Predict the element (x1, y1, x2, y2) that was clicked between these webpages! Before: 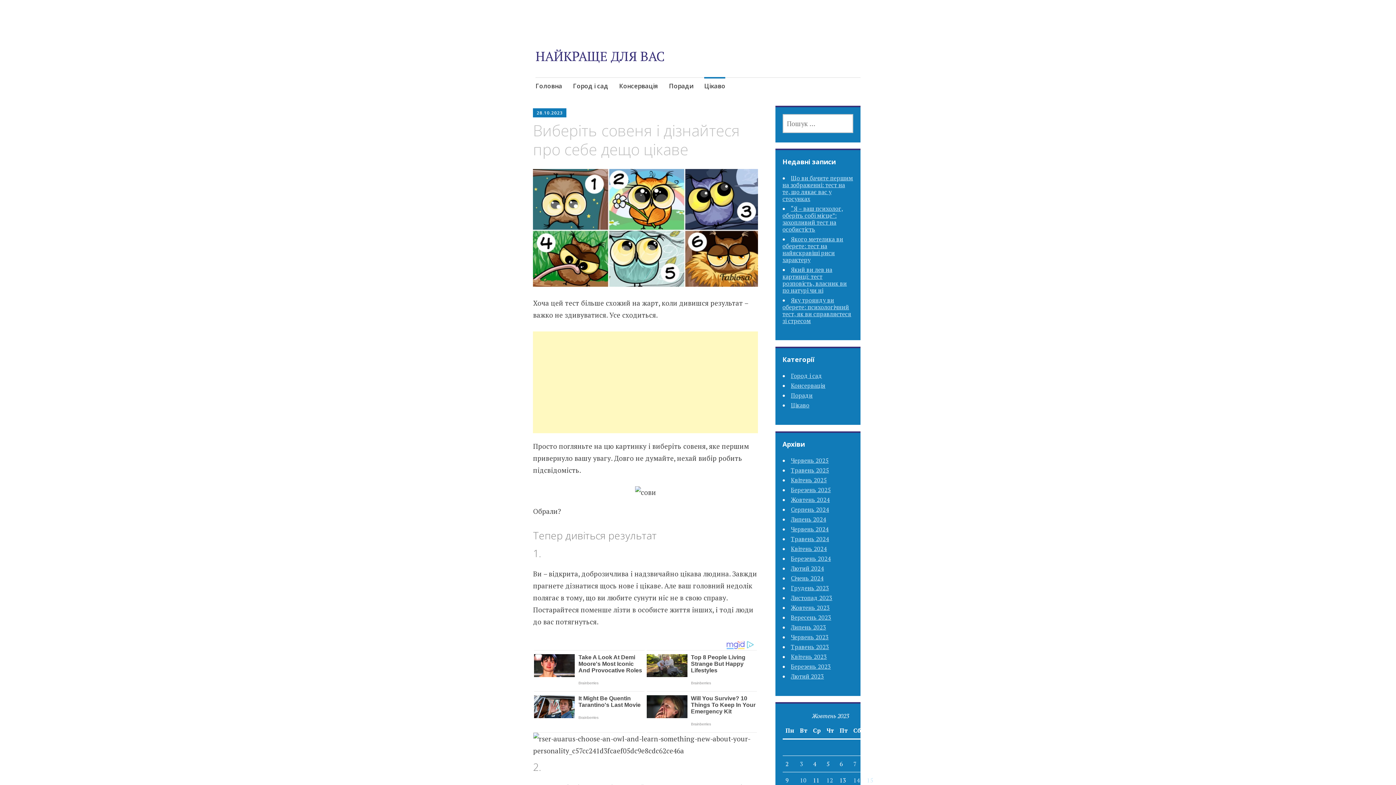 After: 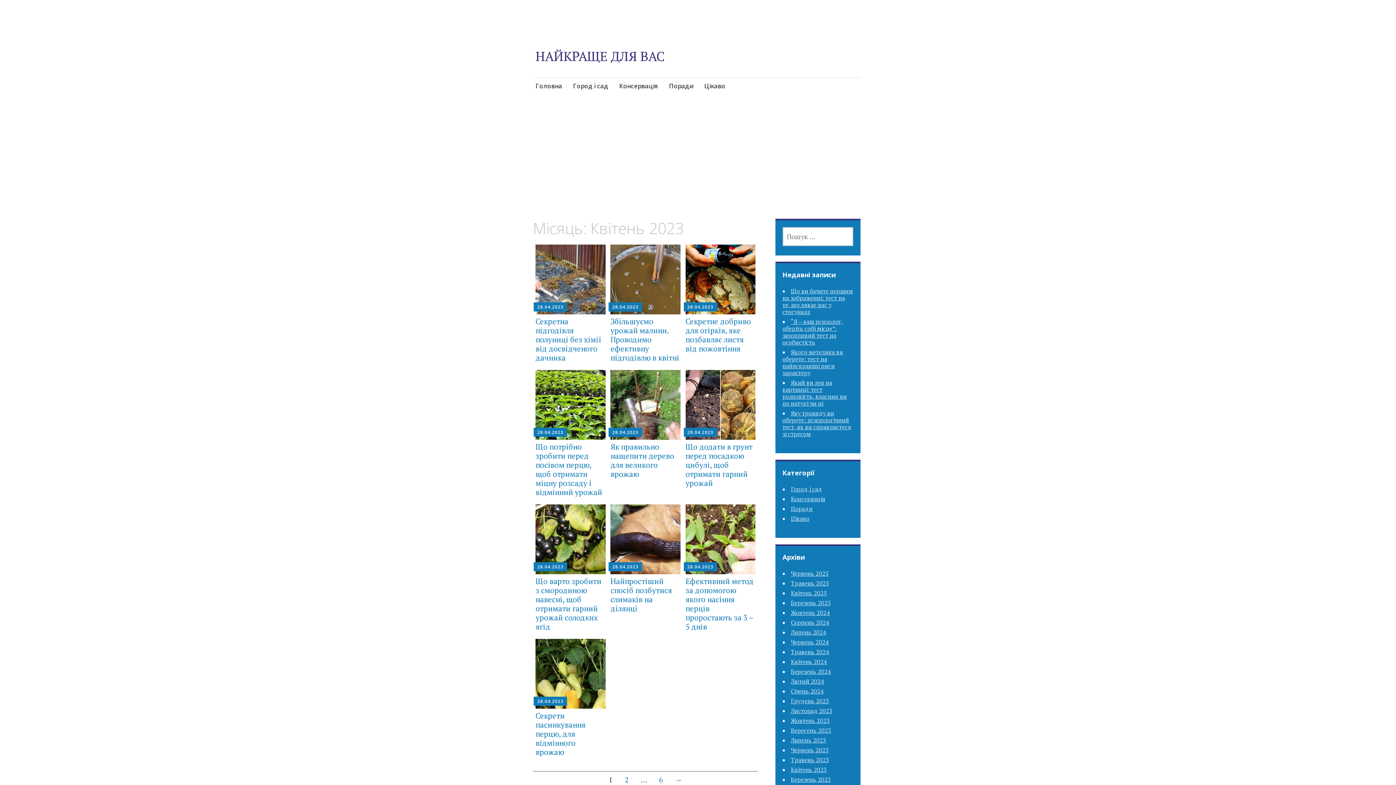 Action: label: Квітень 2023 bbox: (791, 653, 827, 661)